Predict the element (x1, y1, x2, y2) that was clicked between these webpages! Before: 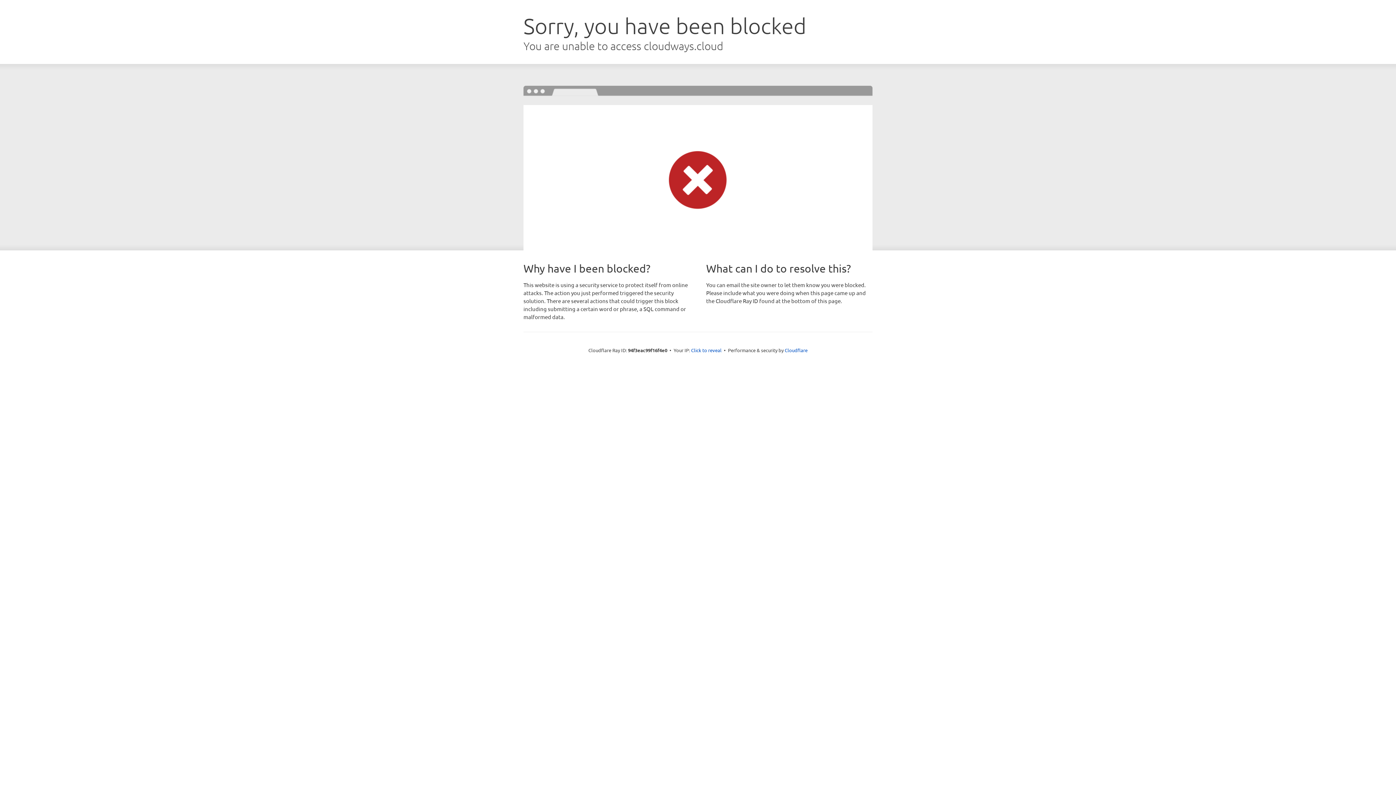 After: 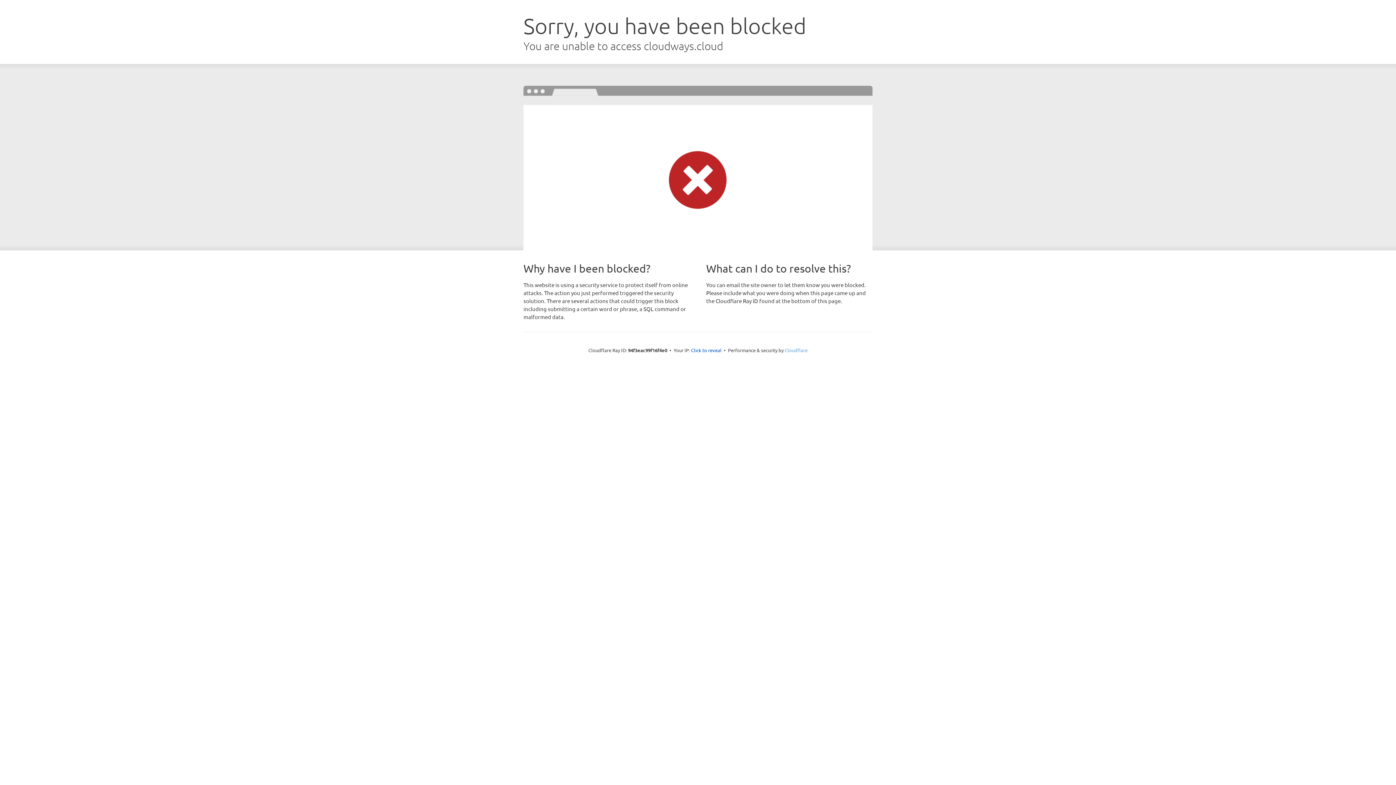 Action: bbox: (784, 347, 807, 353) label: Cloudflare